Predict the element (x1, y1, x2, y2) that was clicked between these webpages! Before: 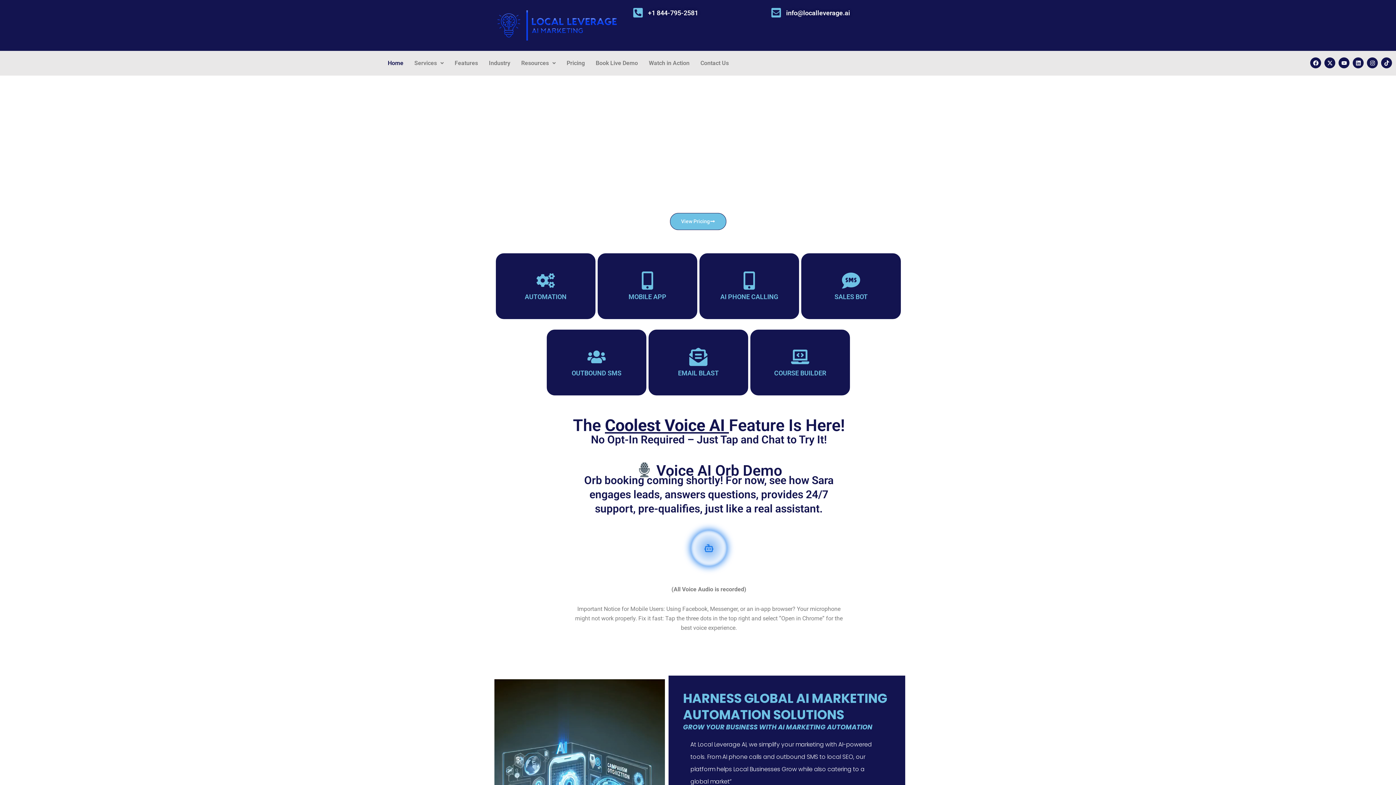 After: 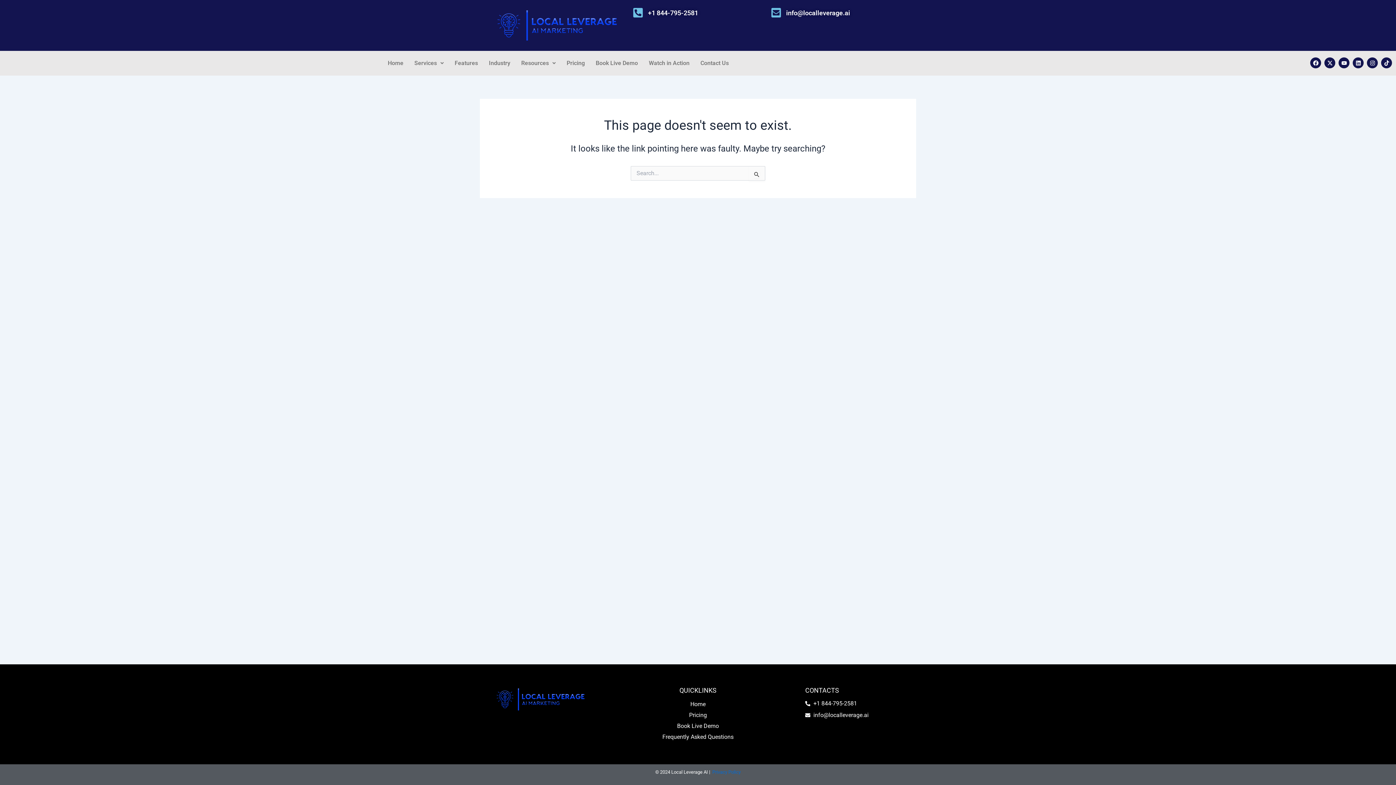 Action: bbox: (834, 292, 867, 300) label: SALES BOT